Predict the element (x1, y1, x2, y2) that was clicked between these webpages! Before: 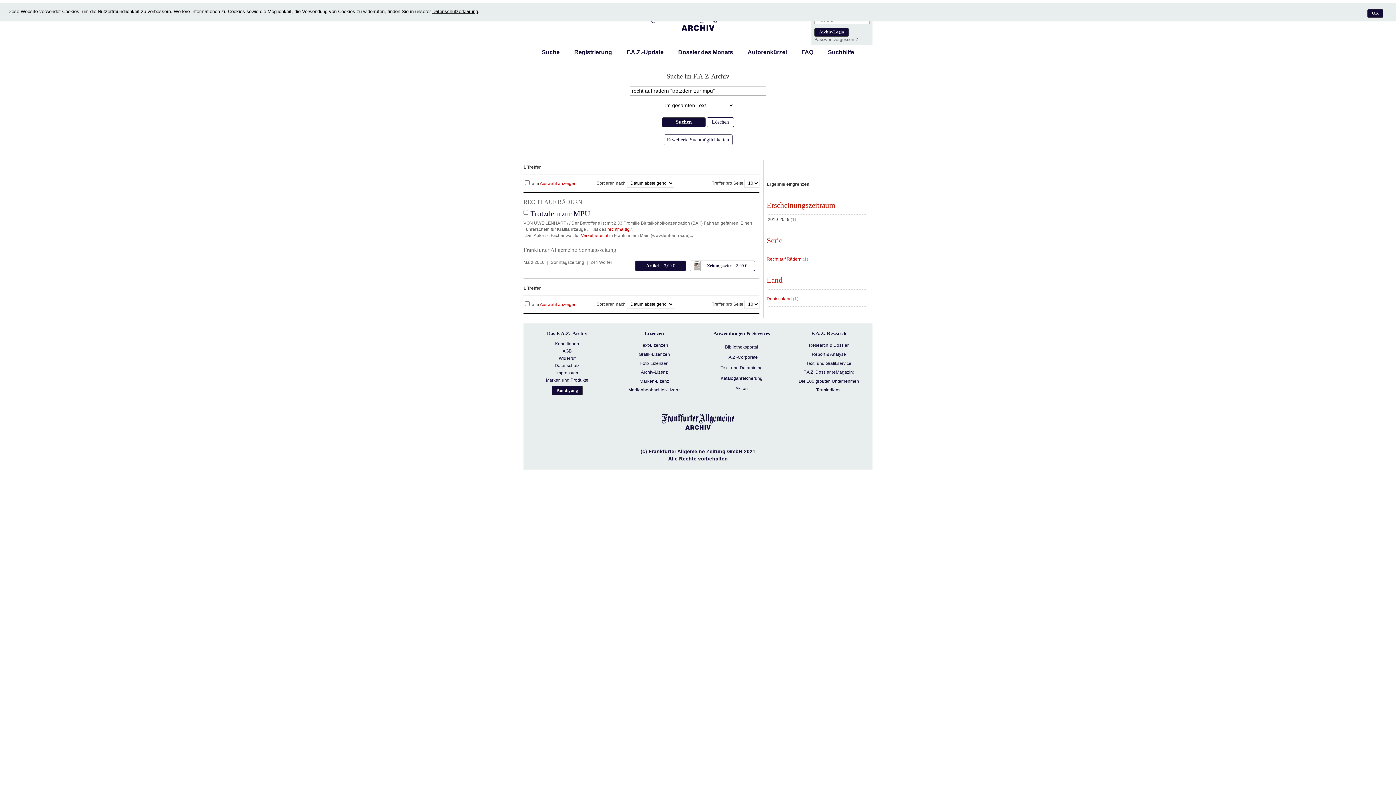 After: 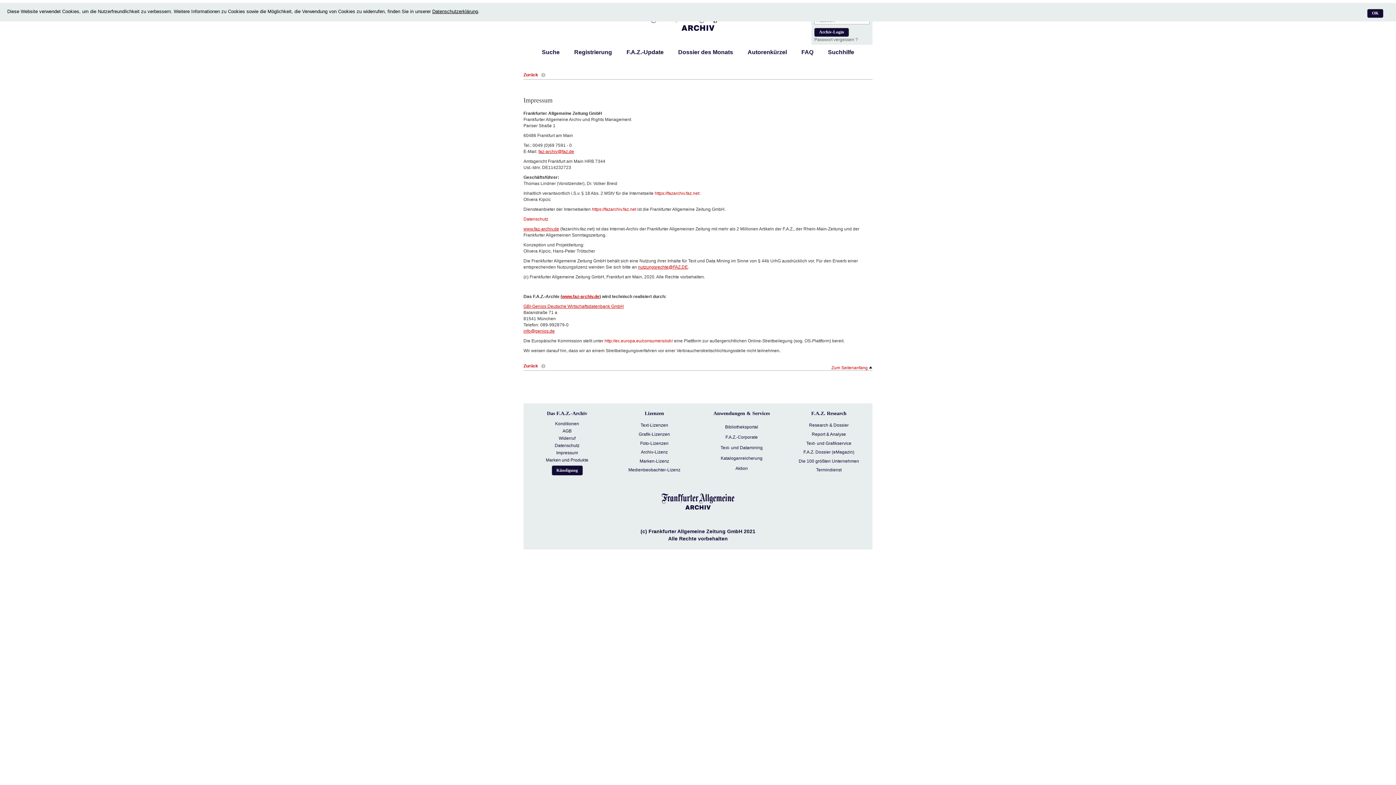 Action: label: Impressum bbox: (556, 370, 578, 375)